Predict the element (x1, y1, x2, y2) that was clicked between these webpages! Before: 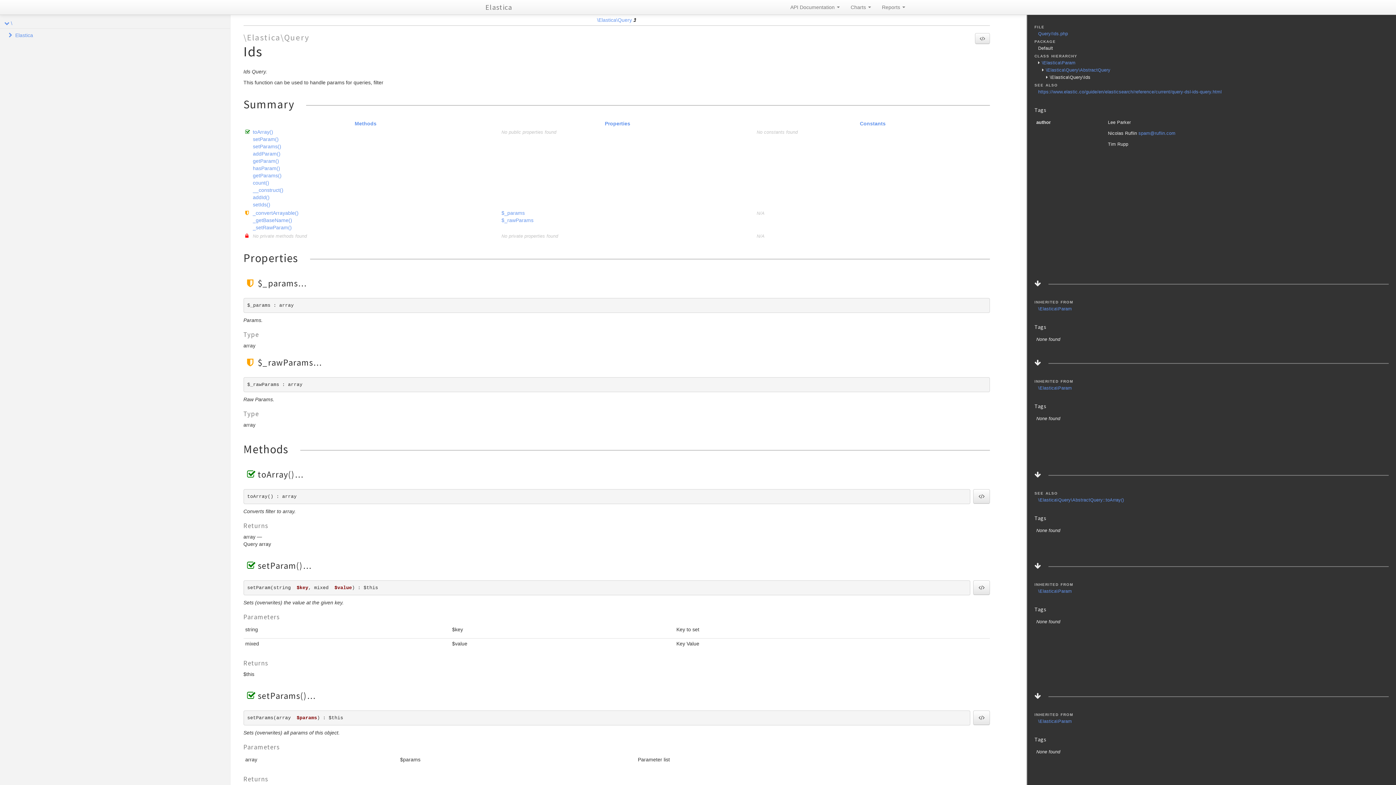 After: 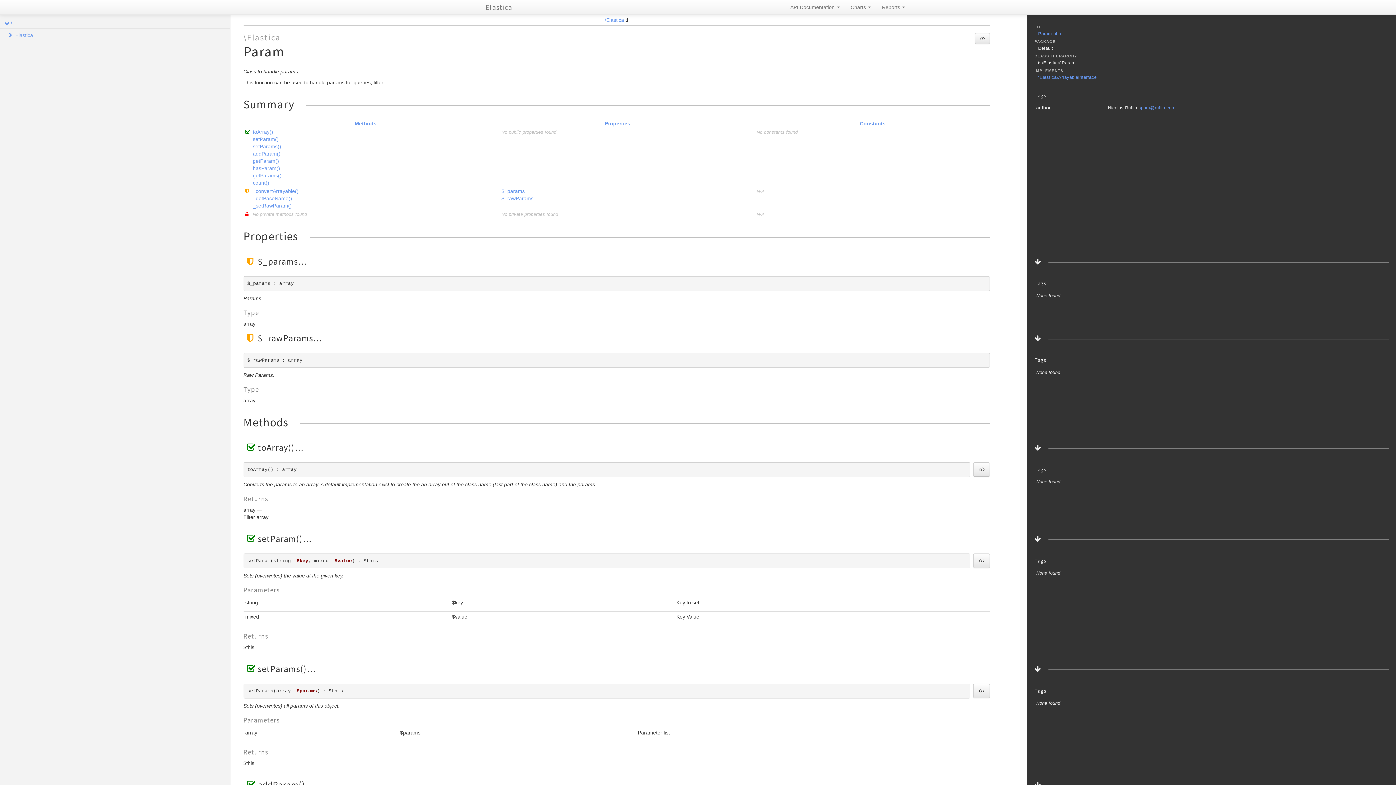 Action: label: \Elastica\Param bbox: (1042, 60, 1075, 65)